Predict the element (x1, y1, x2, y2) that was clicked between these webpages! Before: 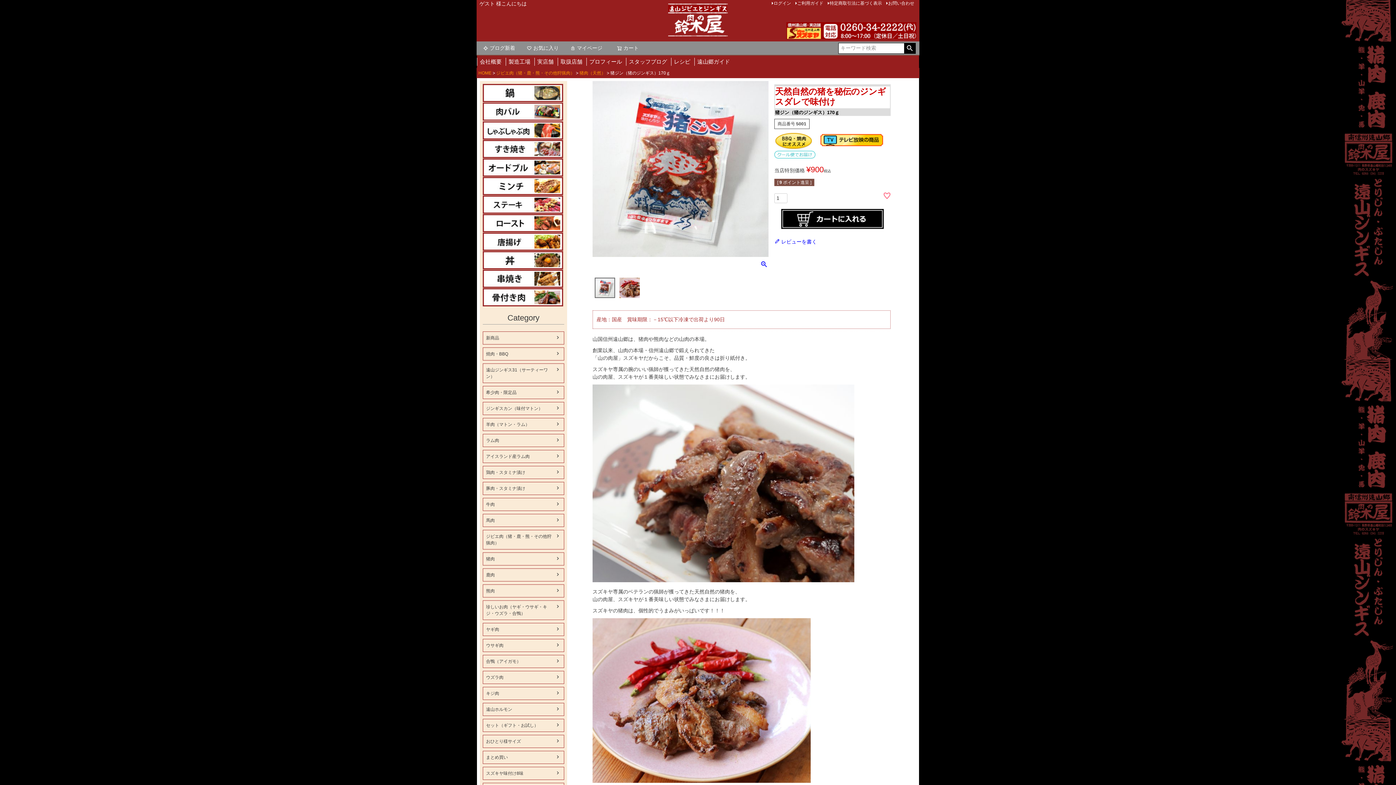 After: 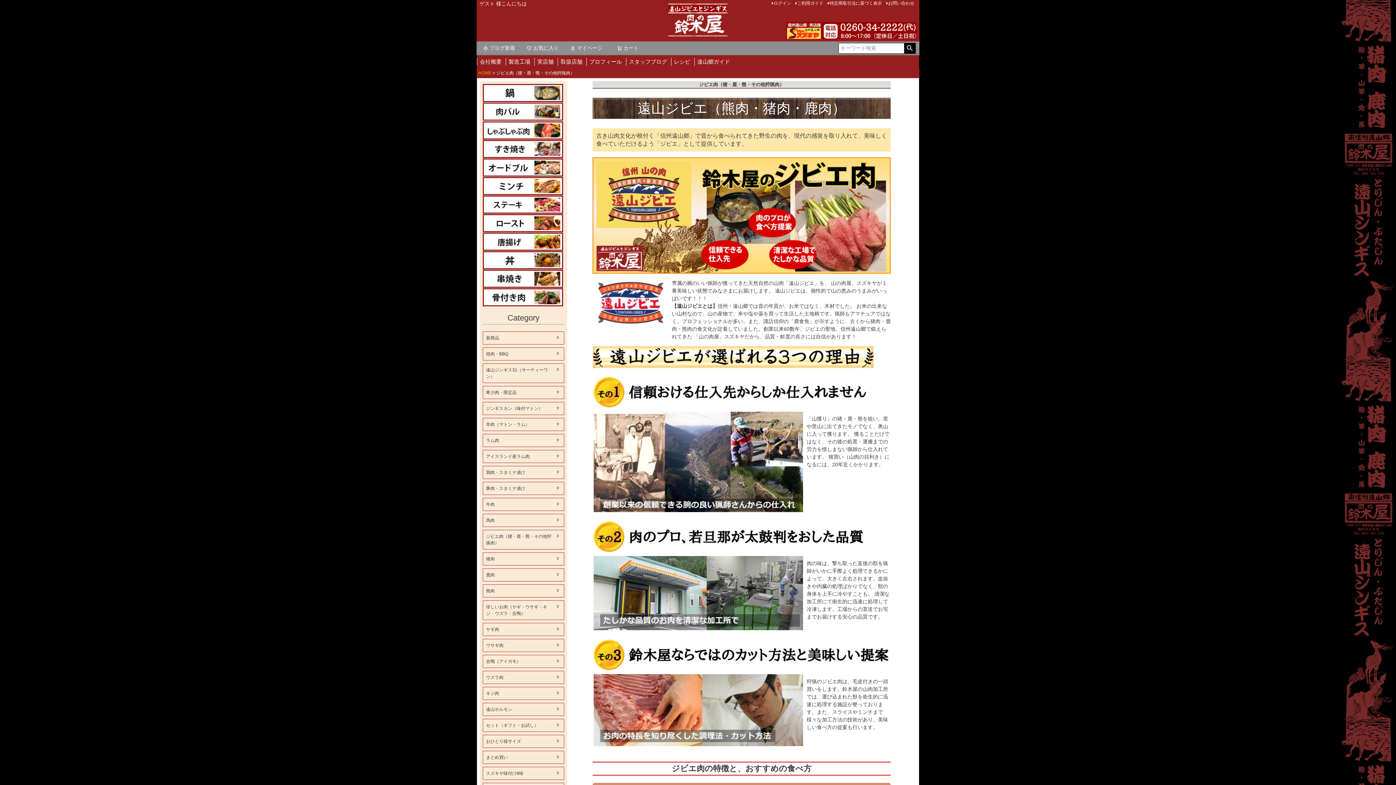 Action: label: ジビエ肉（猪・鹿・熊・その他狩猟肉） bbox: (496, 70, 574, 75)